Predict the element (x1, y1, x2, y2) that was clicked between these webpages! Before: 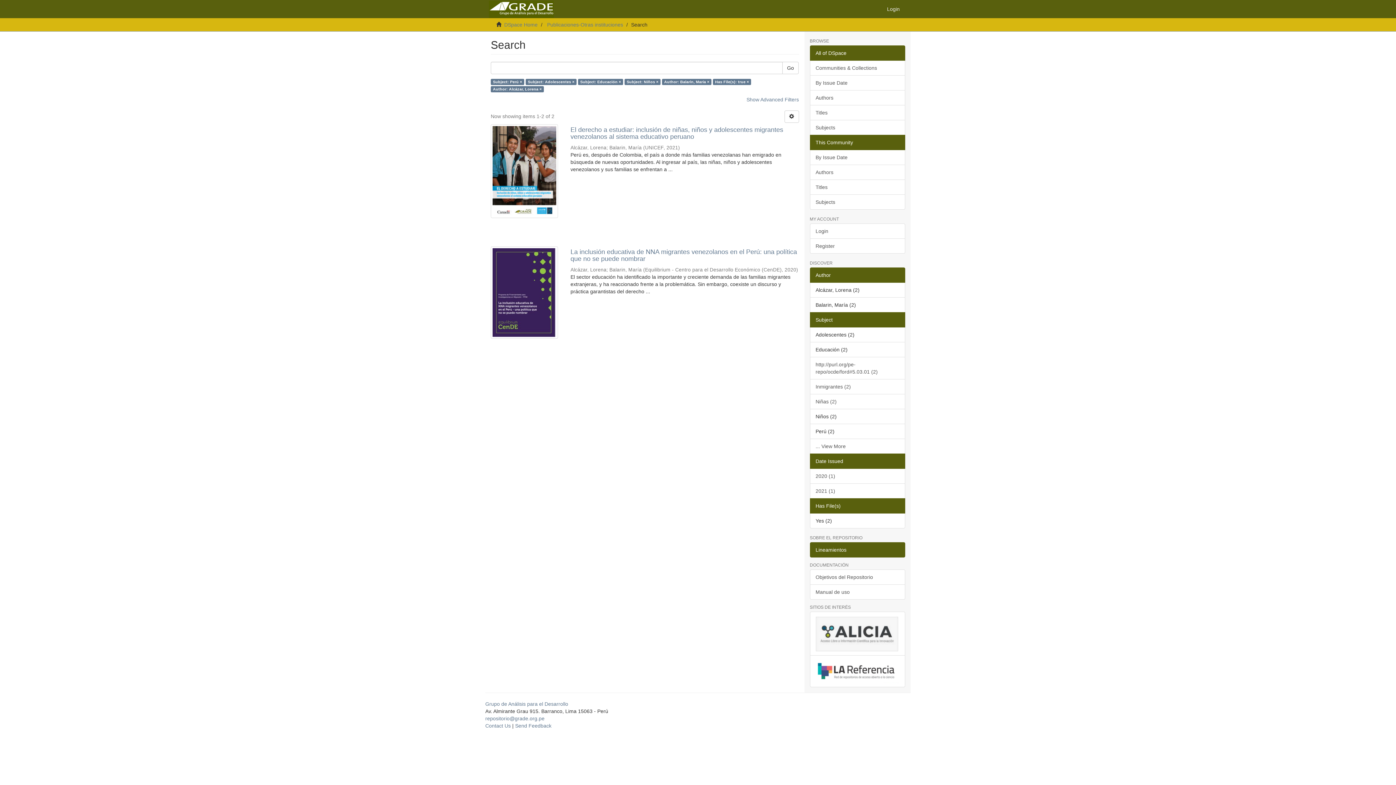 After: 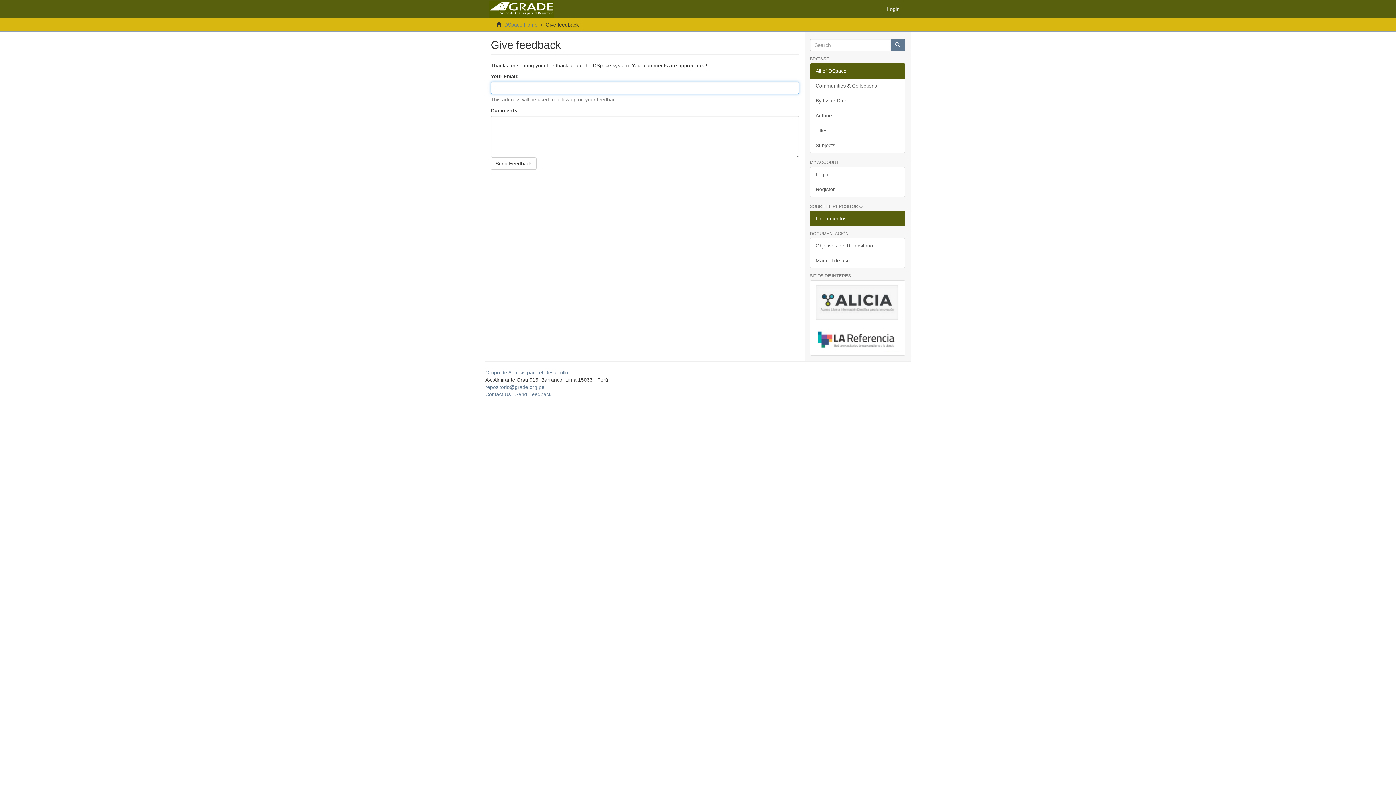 Action: bbox: (515, 723, 551, 728) label: Send Feedback